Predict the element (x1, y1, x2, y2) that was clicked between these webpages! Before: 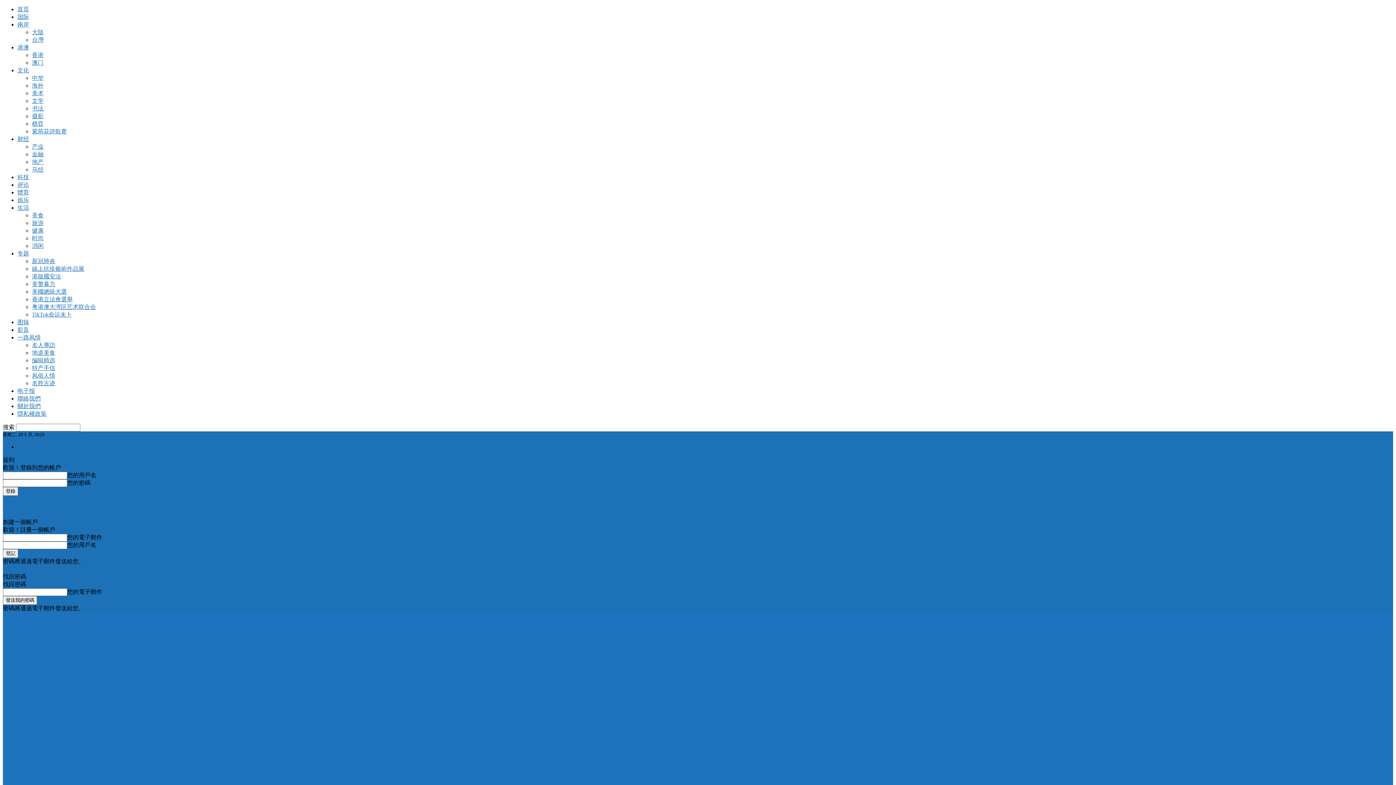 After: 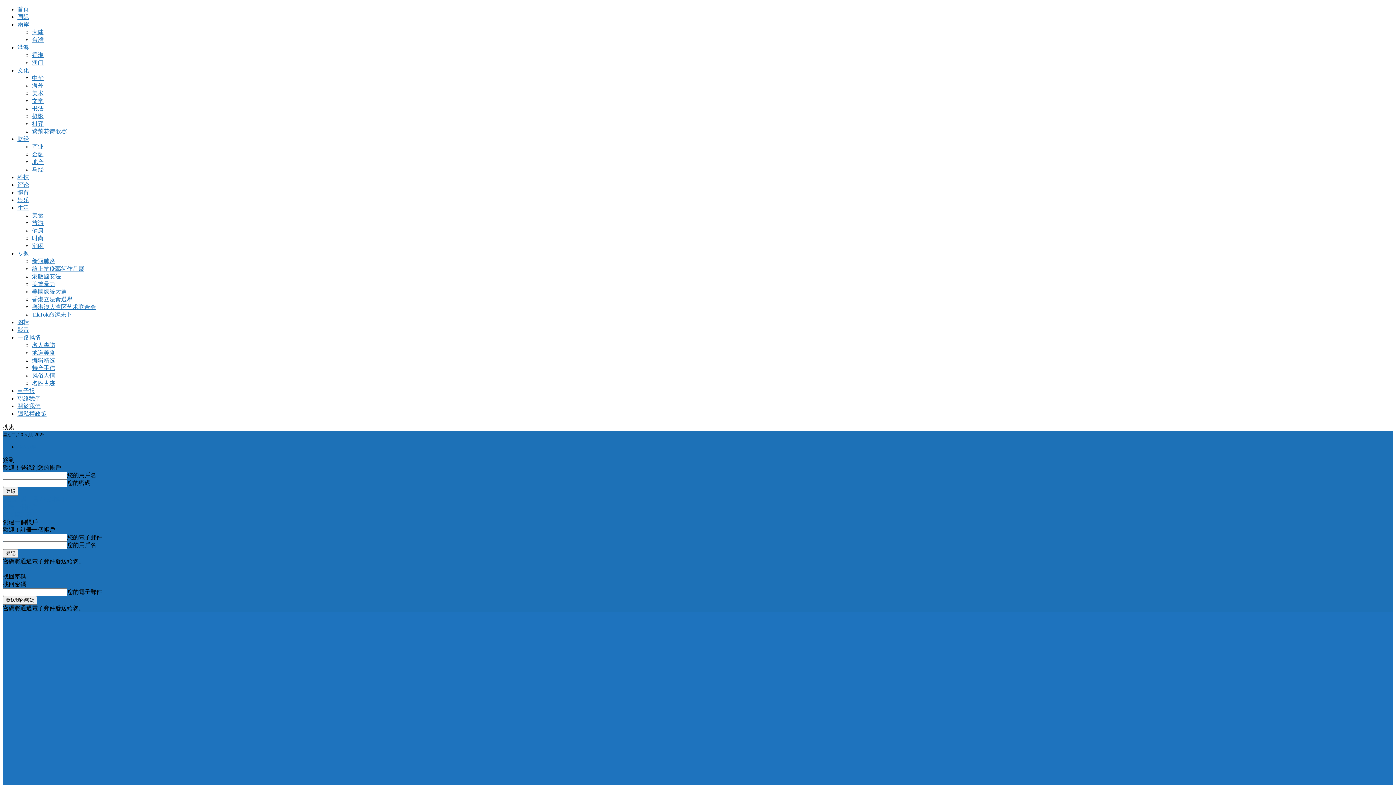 Action: bbox: (17, 403, 40, 409) label: 關於我們